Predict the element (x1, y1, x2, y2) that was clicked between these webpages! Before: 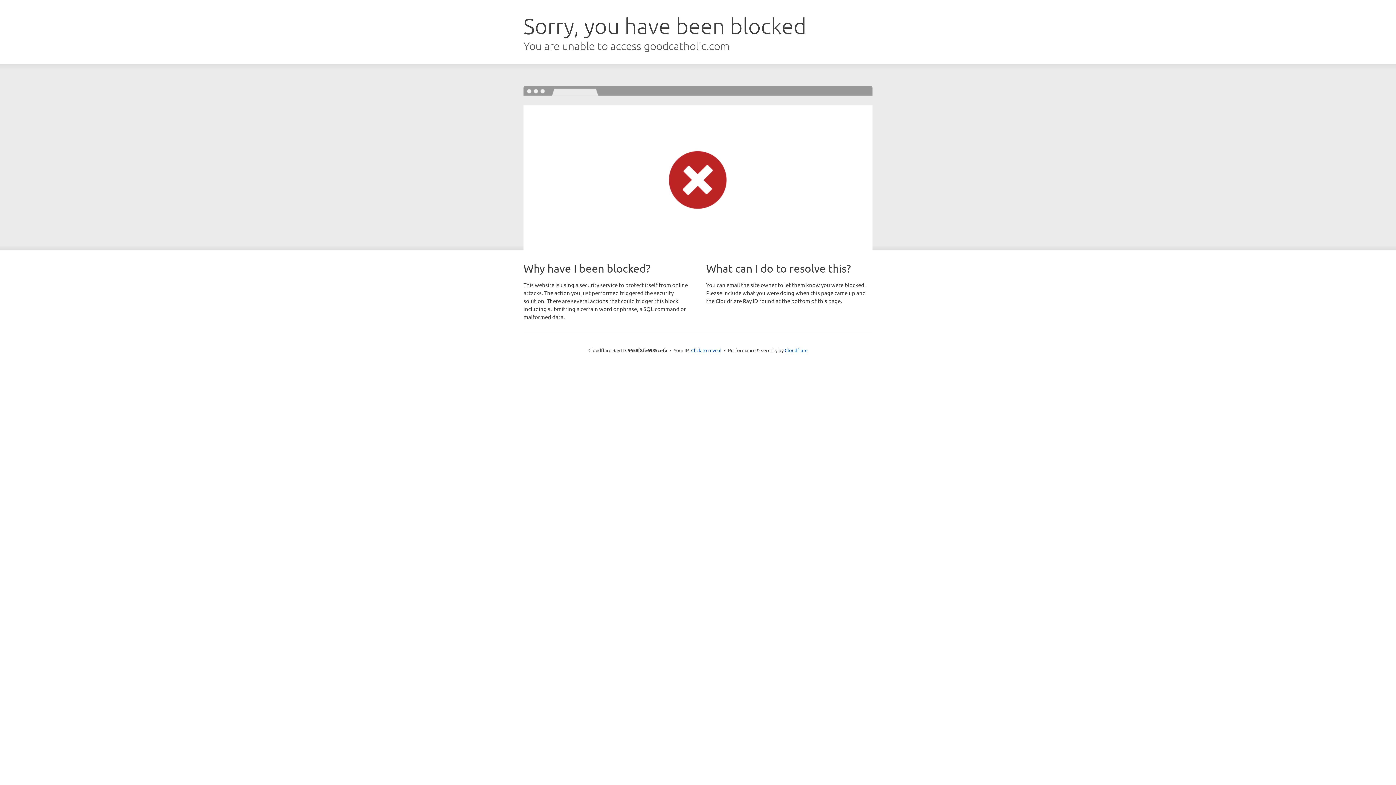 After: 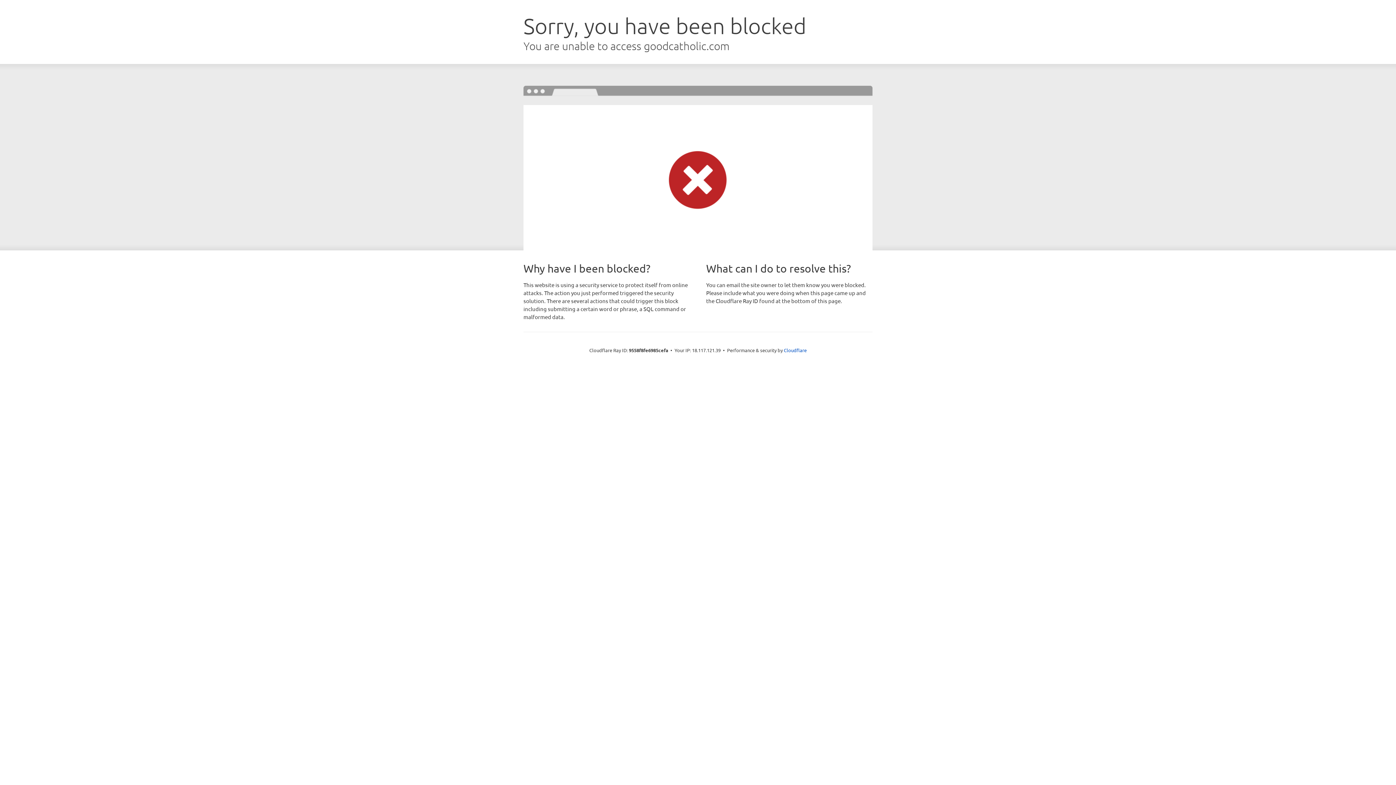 Action: label: Click to reveal bbox: (691, 346, 721, 353)